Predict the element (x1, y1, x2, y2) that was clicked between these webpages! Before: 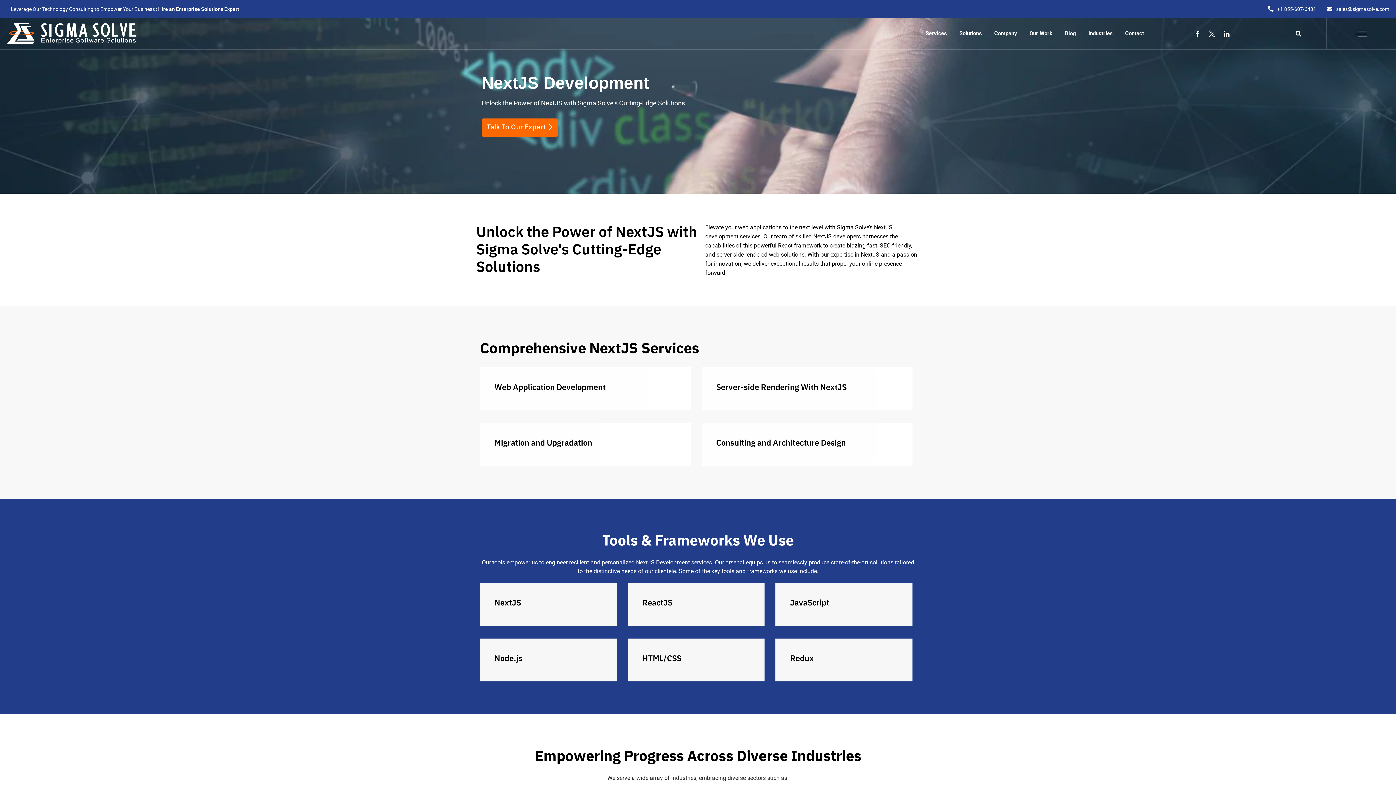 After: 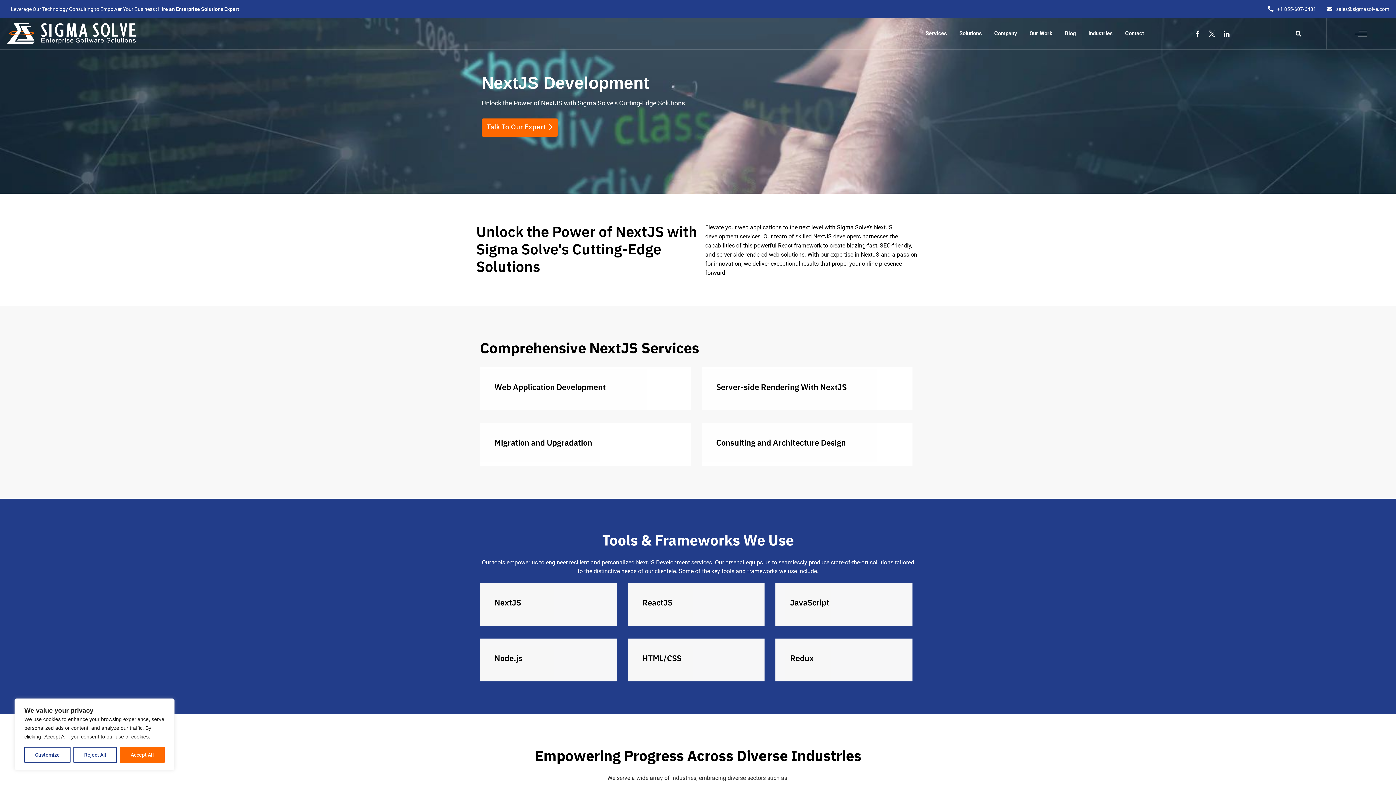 Action: bbox: (1327, 6, 1332, 11) label: sales@sigmasolve.com